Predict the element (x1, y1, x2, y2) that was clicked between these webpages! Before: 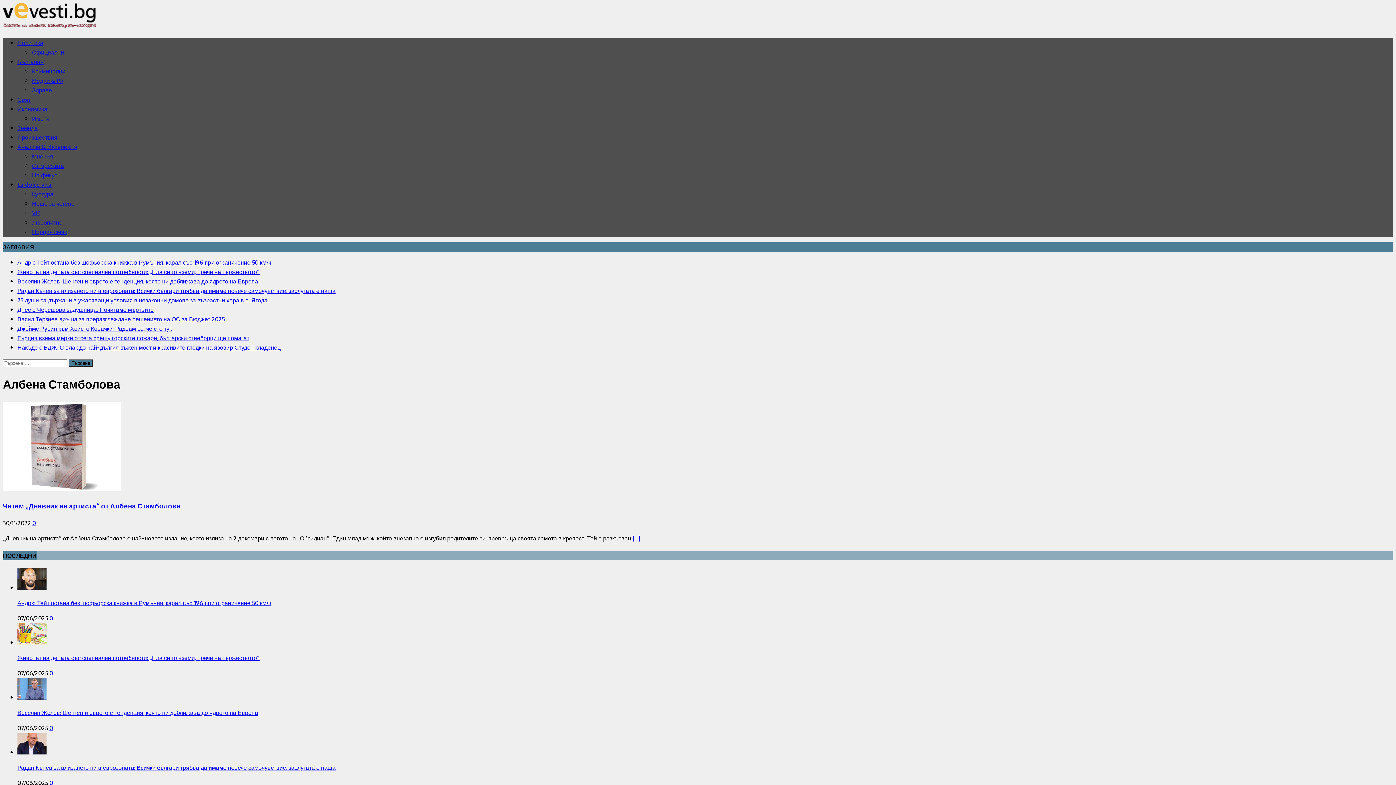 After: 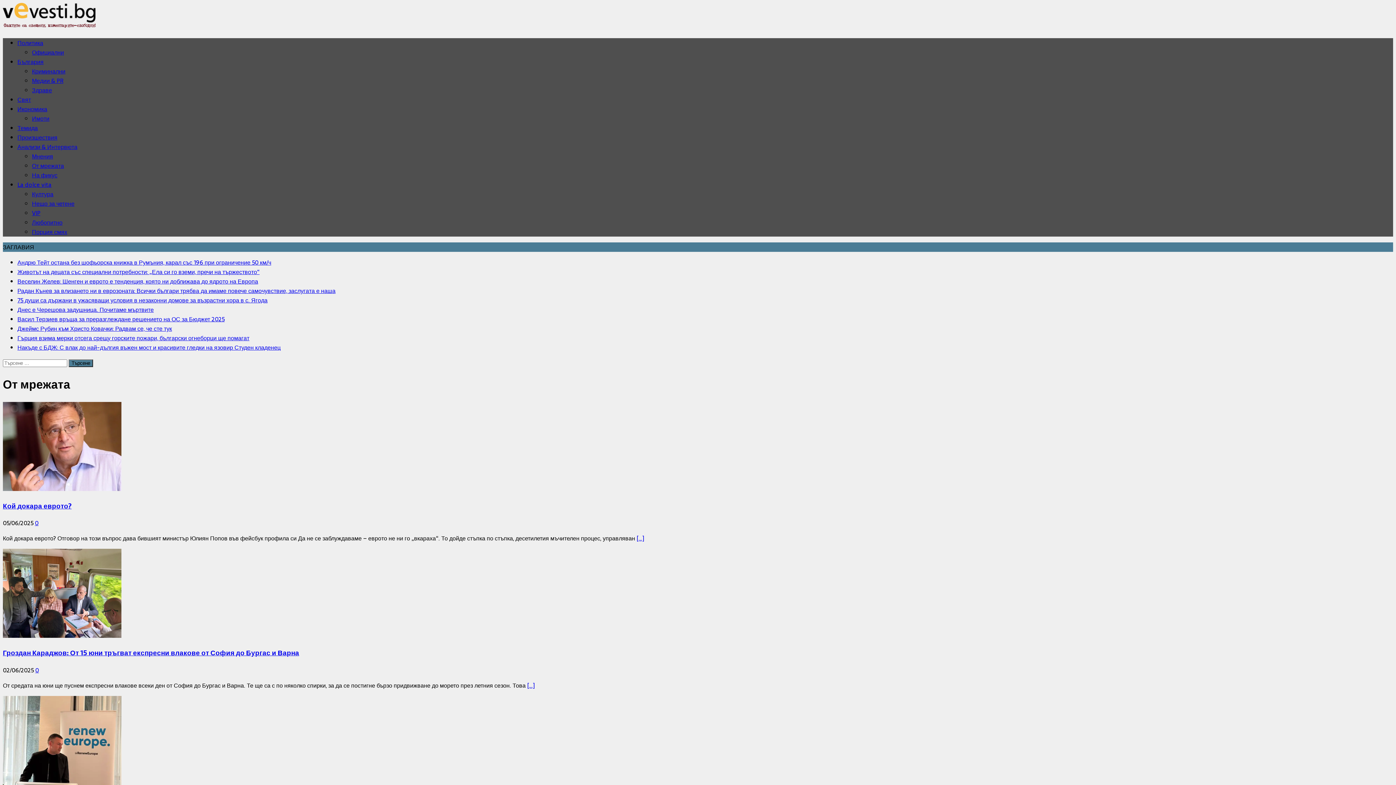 Action: bbox: (32, 161, 64, 170) label: От мрежата